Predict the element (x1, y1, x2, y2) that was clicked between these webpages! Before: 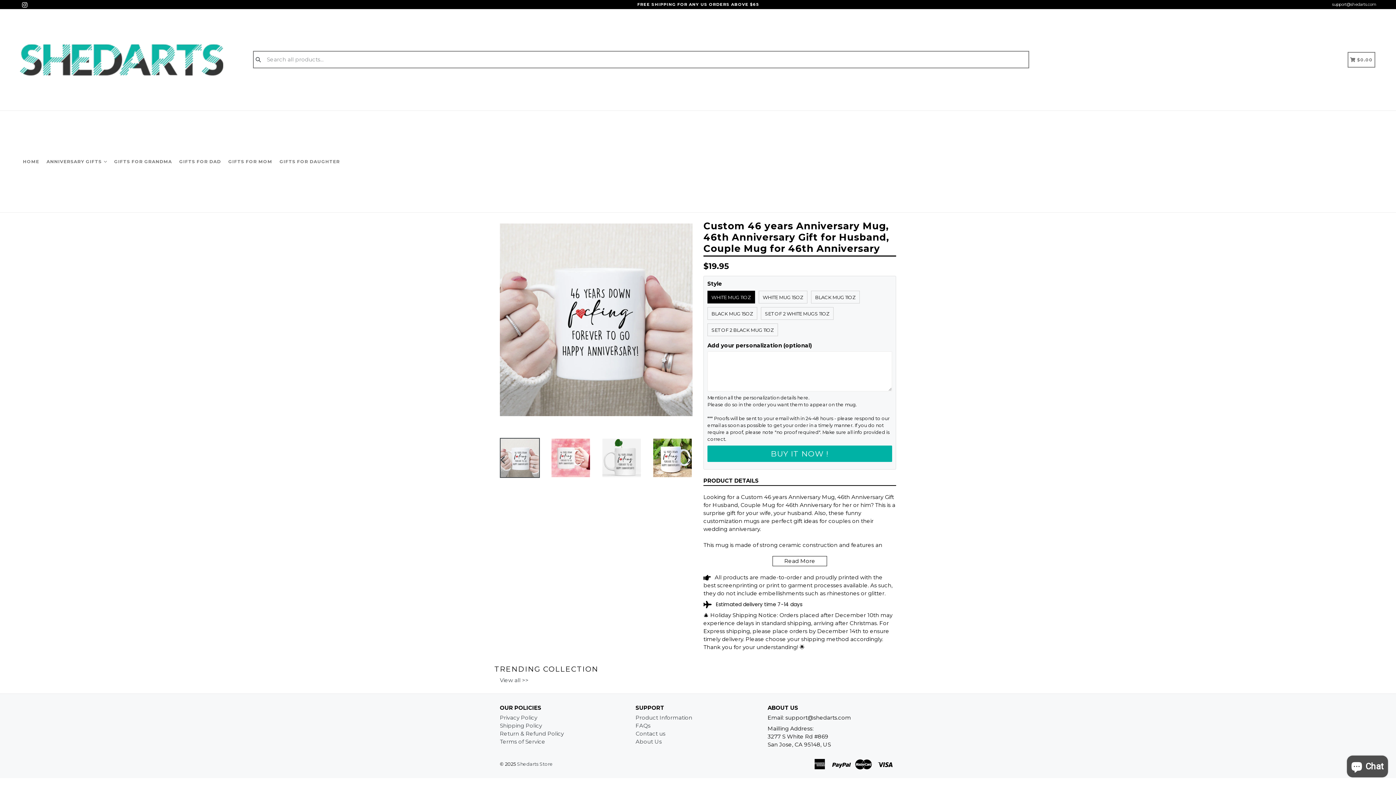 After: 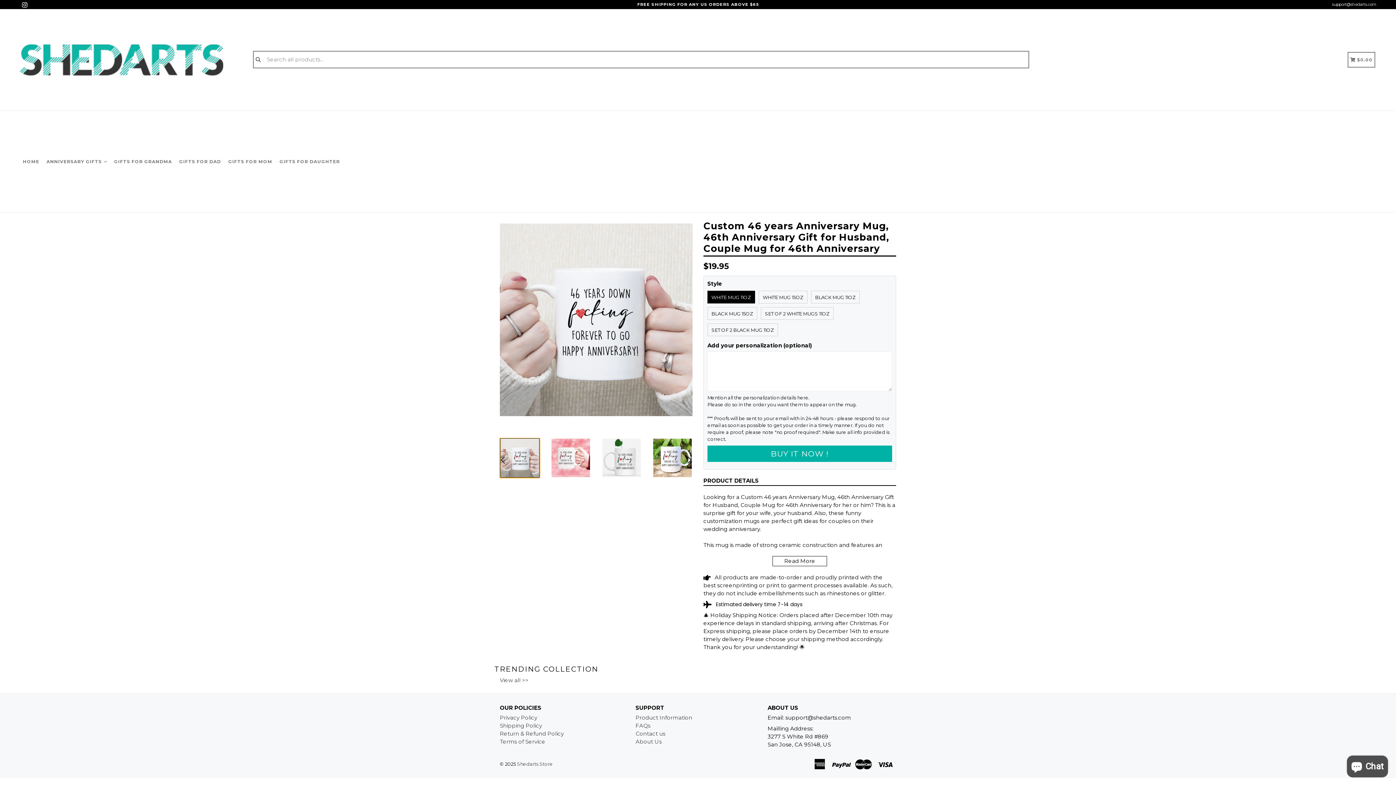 Action: bbox: (500, 438, 540, 478)